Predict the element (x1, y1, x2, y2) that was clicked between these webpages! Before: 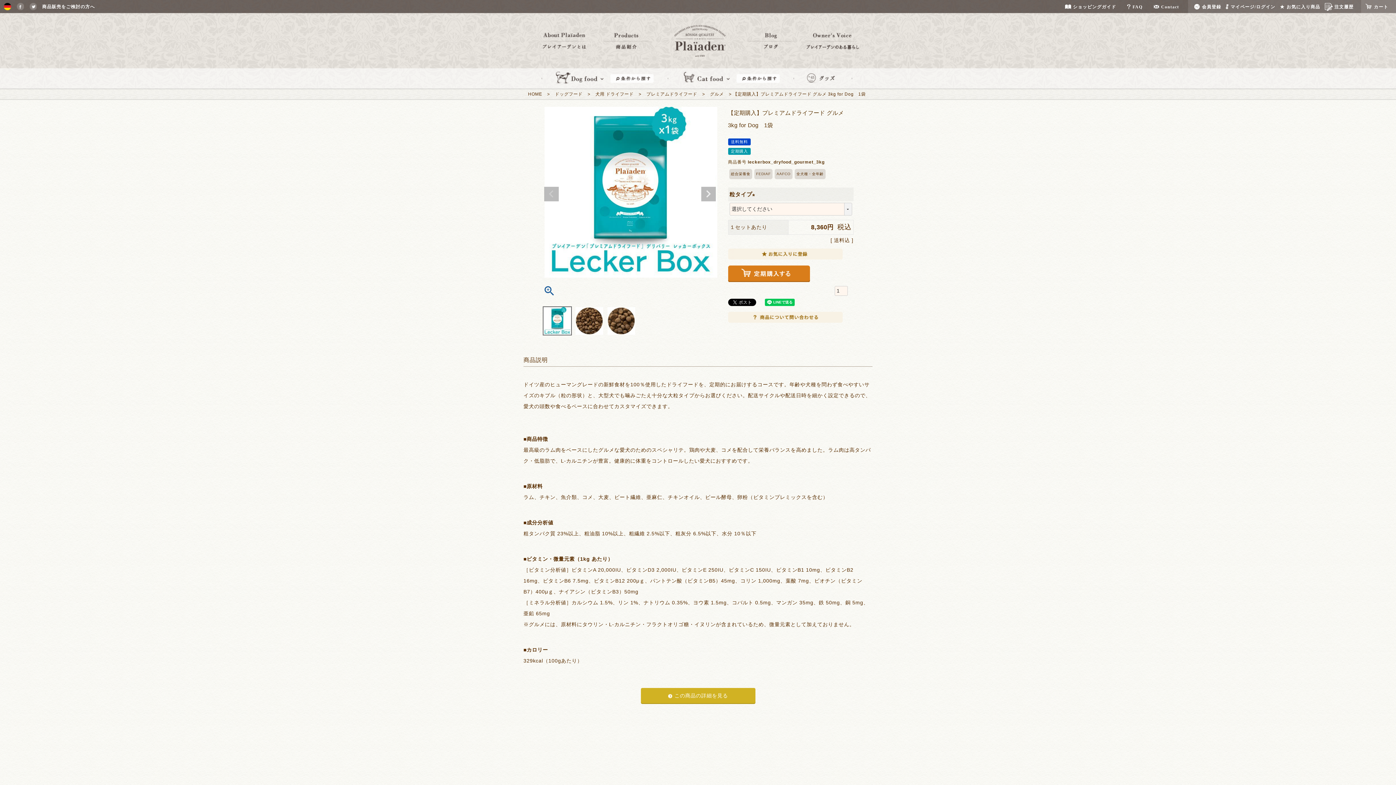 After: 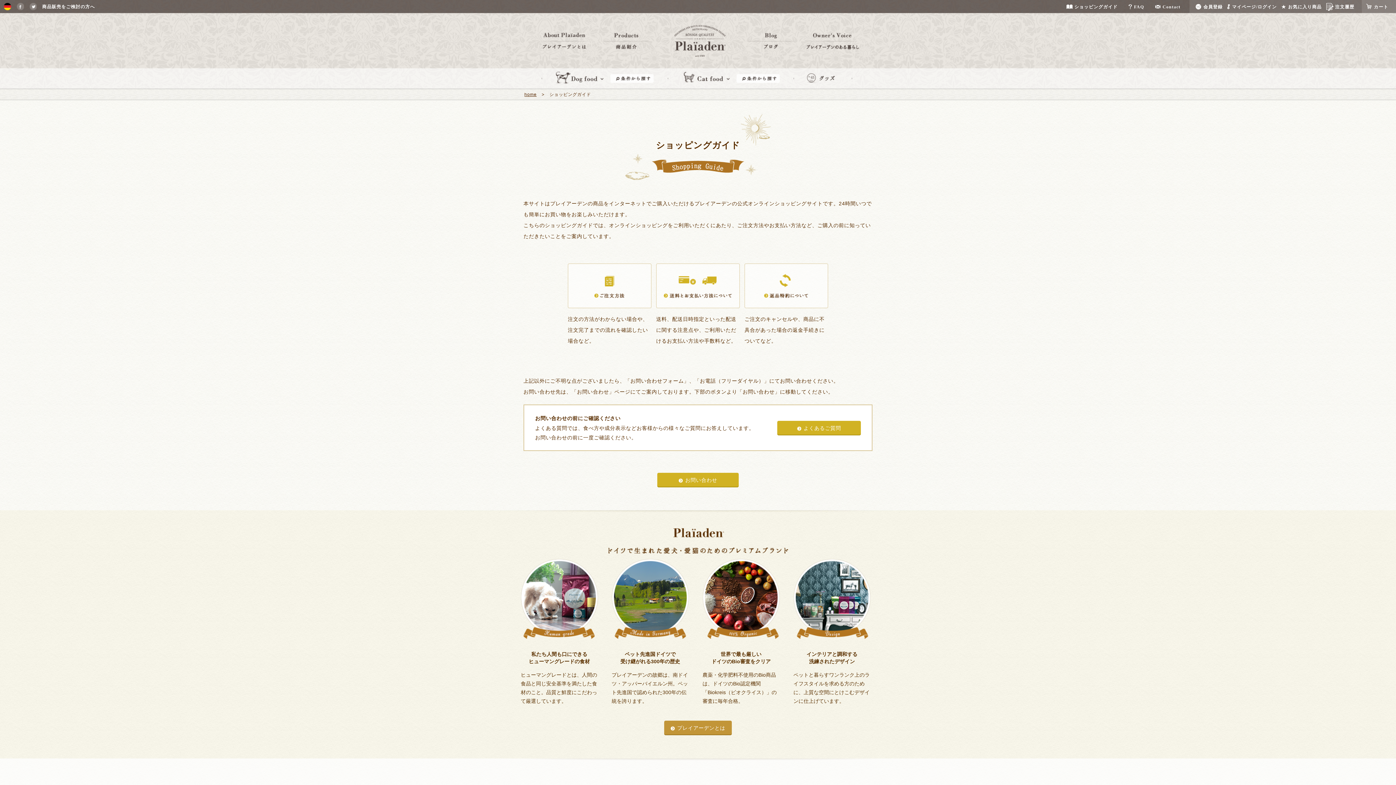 Action: bbox: (1064, 0, 1116, 13) label: ショッピングガイド